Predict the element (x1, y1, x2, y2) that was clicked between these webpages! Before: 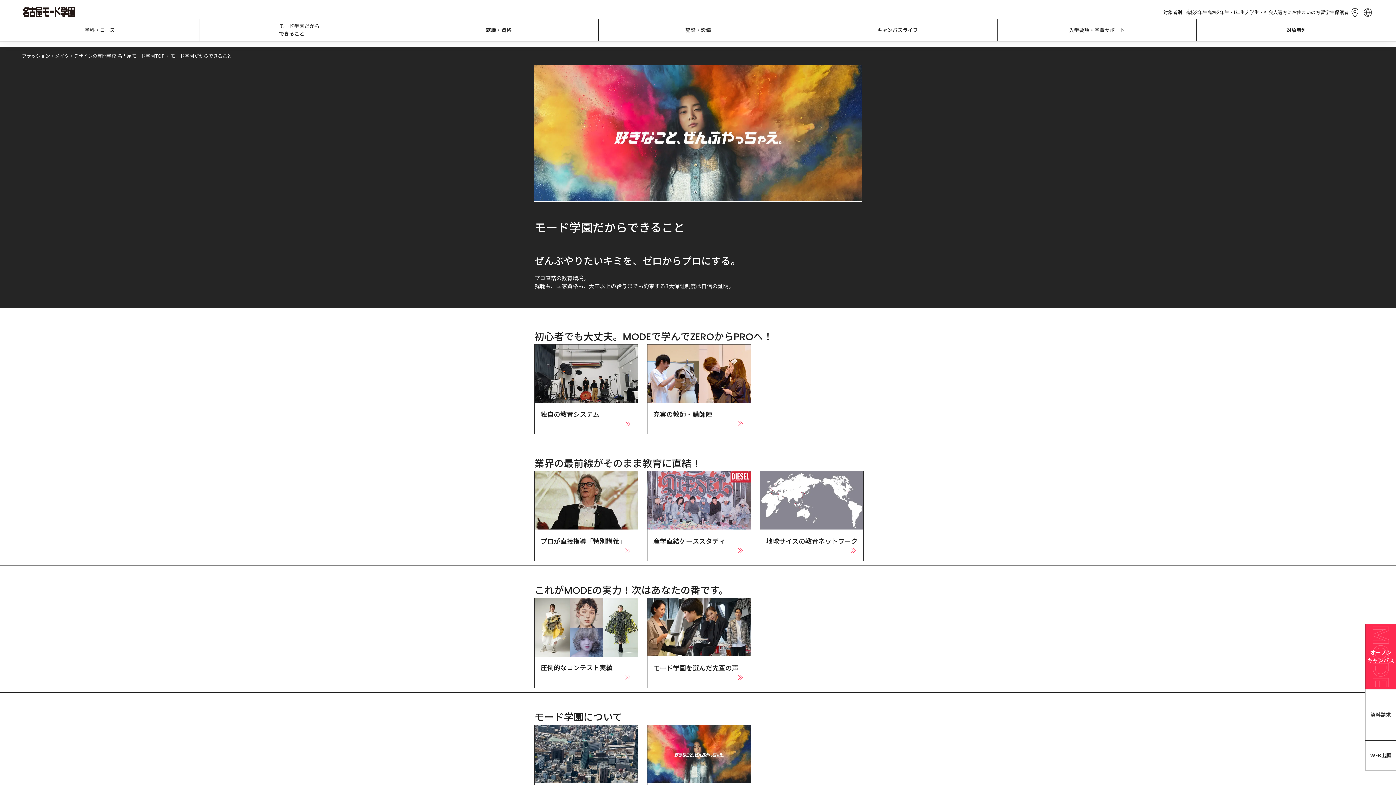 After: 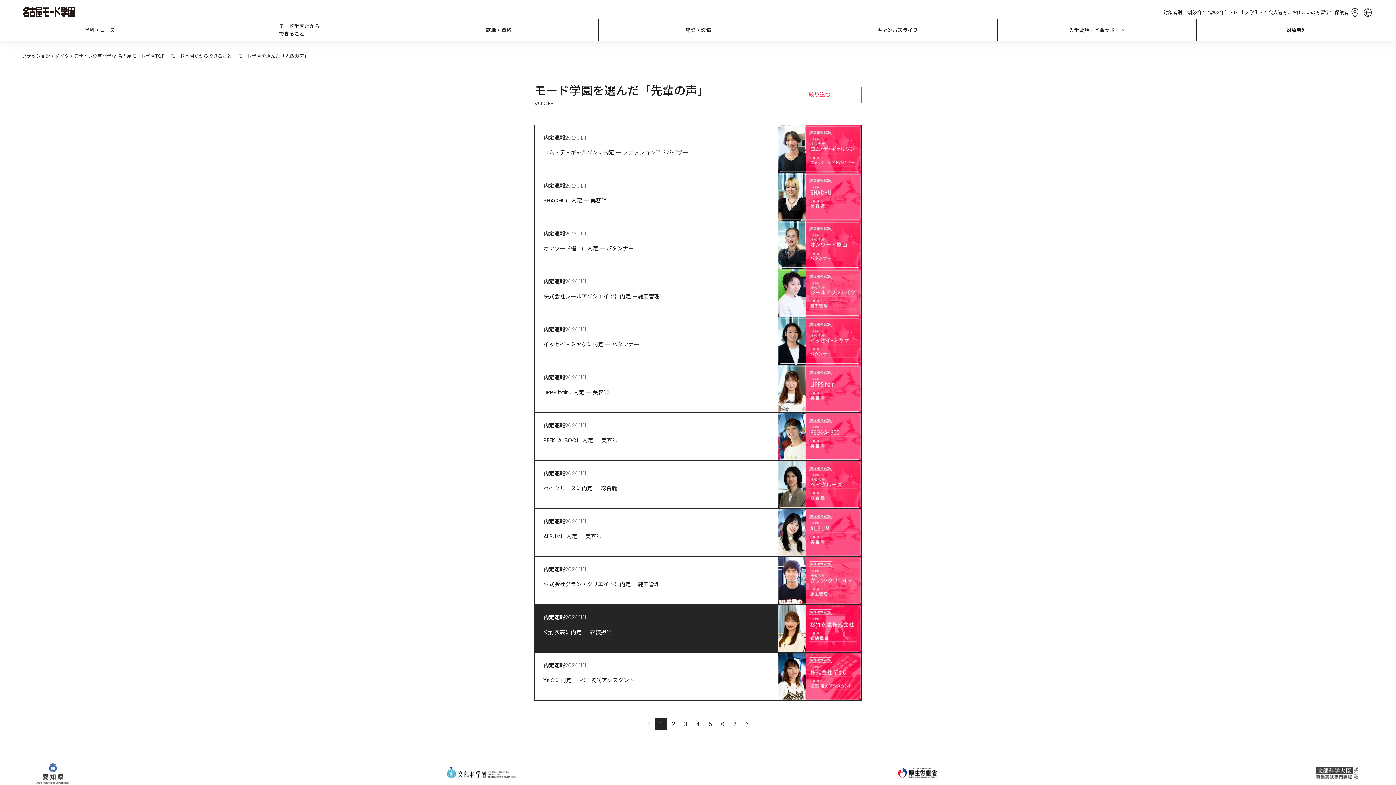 Action: bbox: (647, 598, 751, 688) label: モード学園を選んだ先輩の声